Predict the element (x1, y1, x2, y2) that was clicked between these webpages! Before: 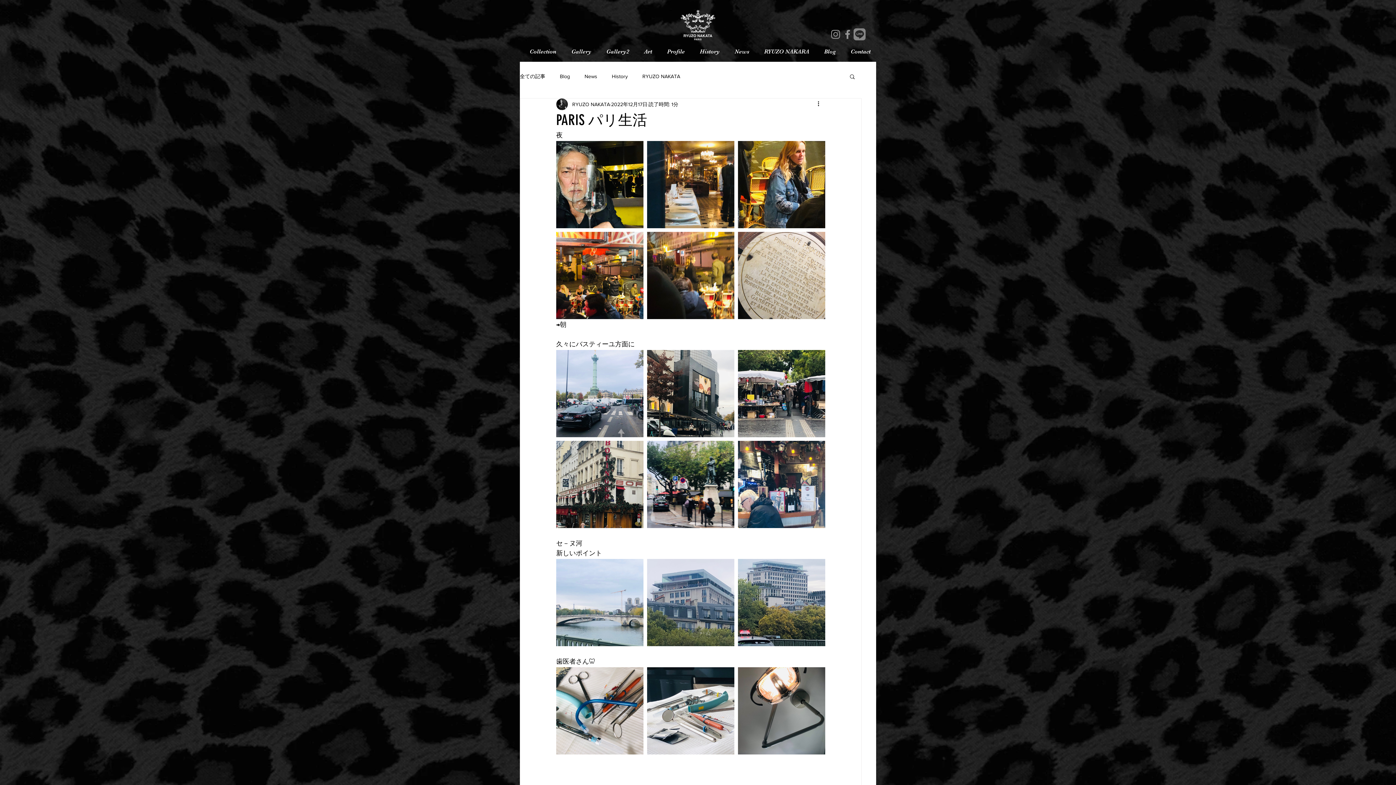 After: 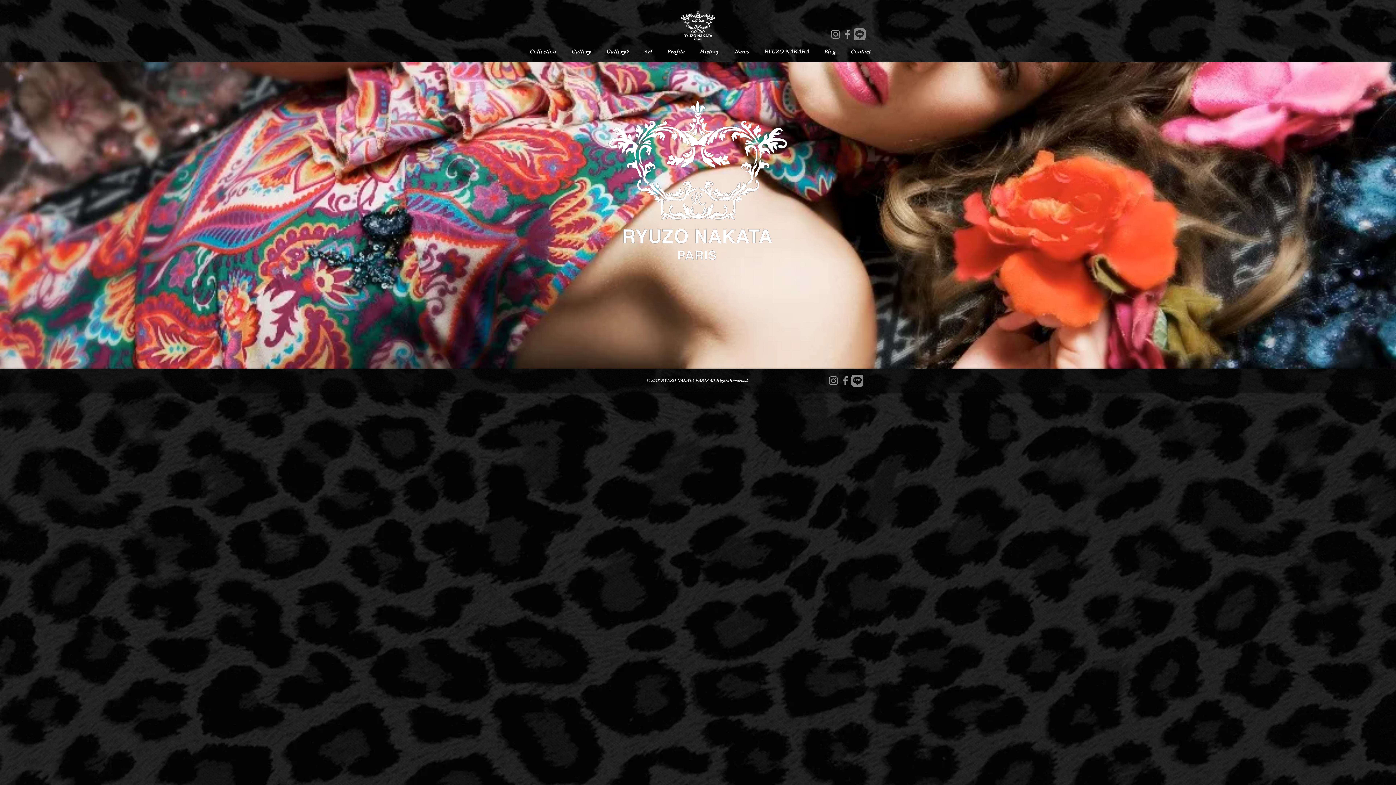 Action: bbox: (679, 9, 716, 40)